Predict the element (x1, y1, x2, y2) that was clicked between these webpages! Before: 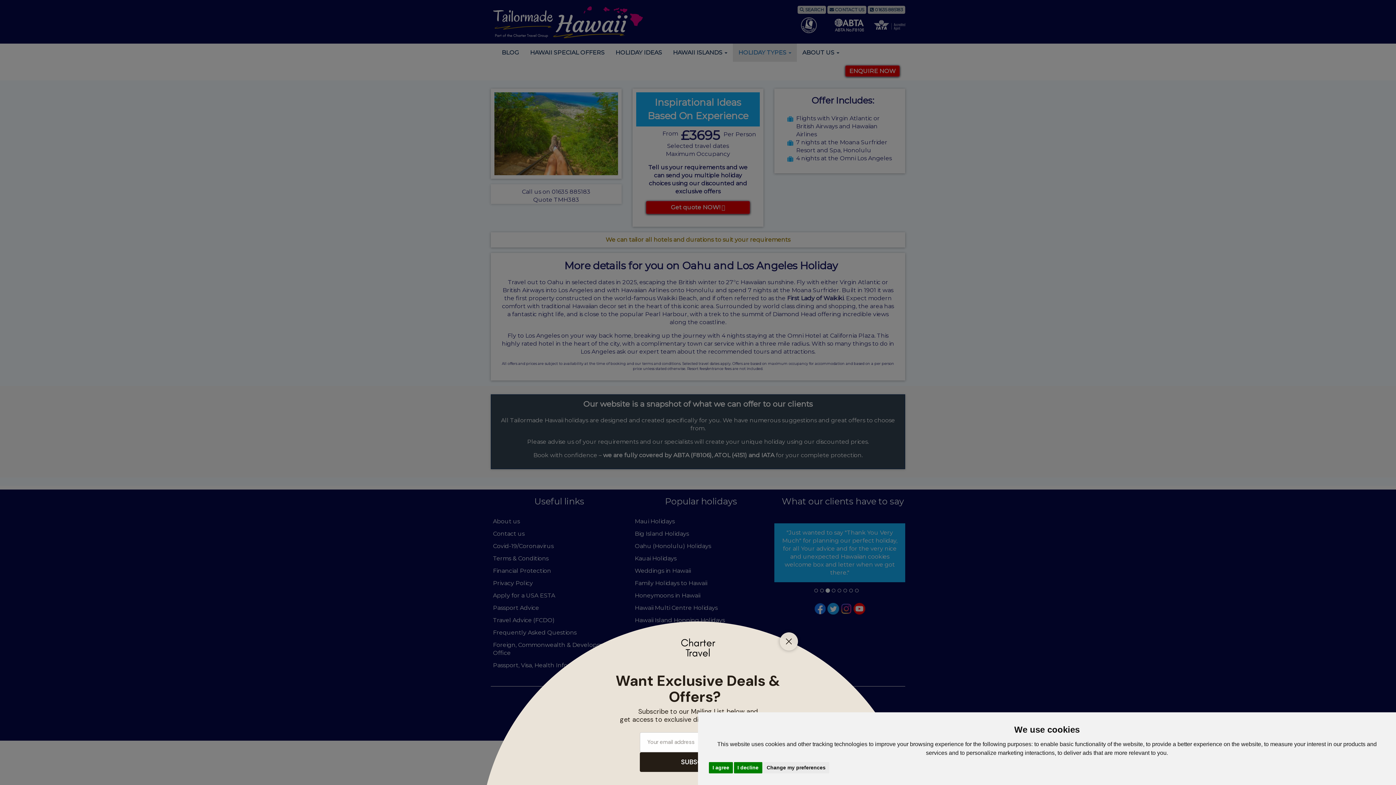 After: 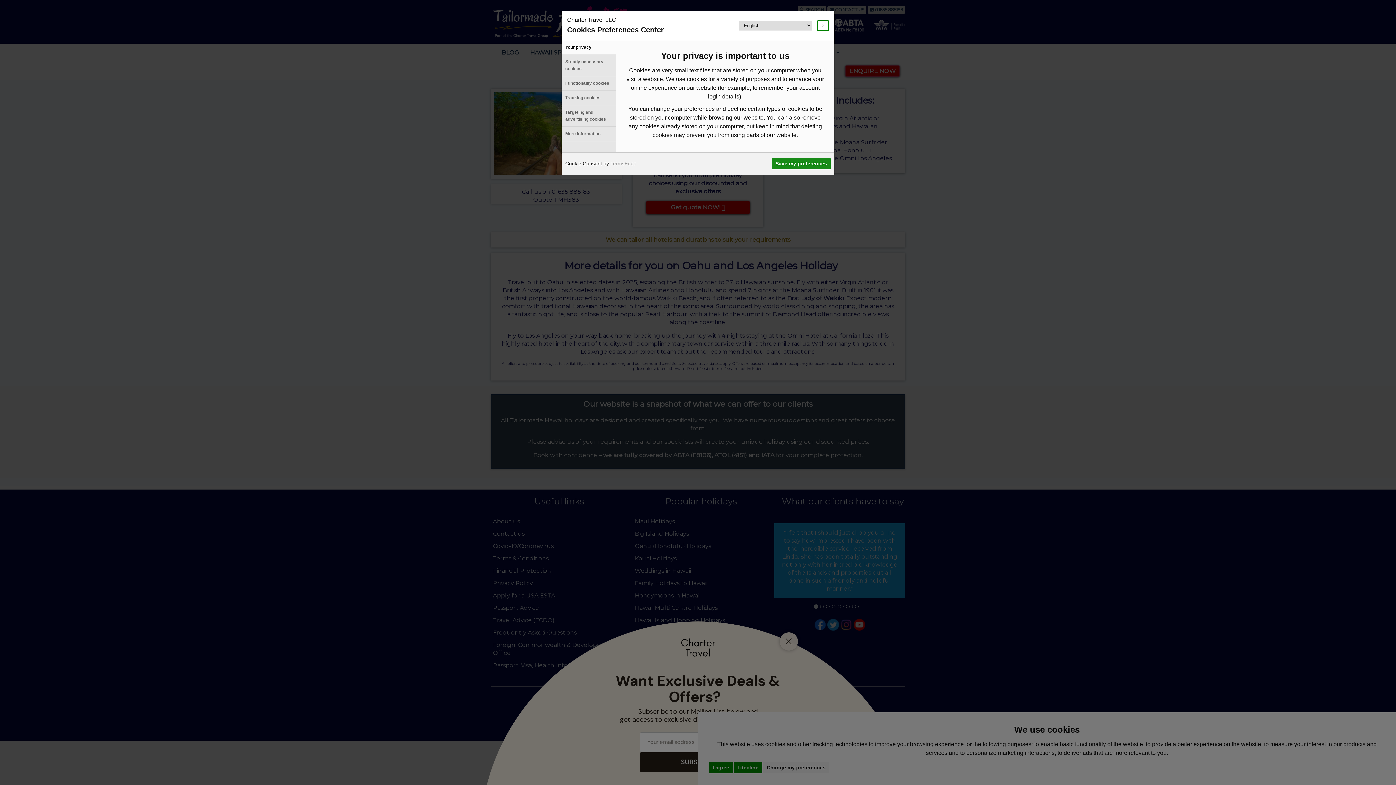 Action: label: Change my preferences bbox: (763, 762, 829, 773)